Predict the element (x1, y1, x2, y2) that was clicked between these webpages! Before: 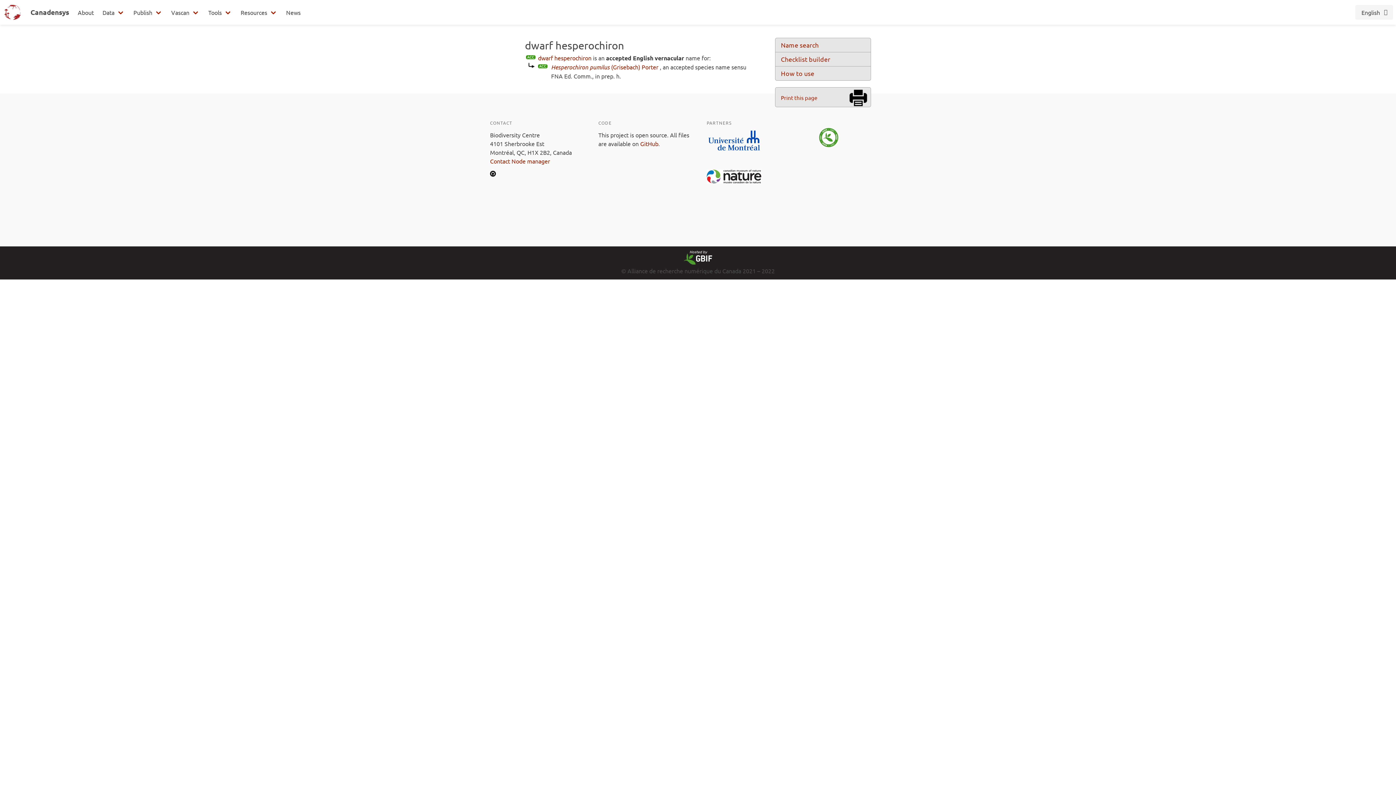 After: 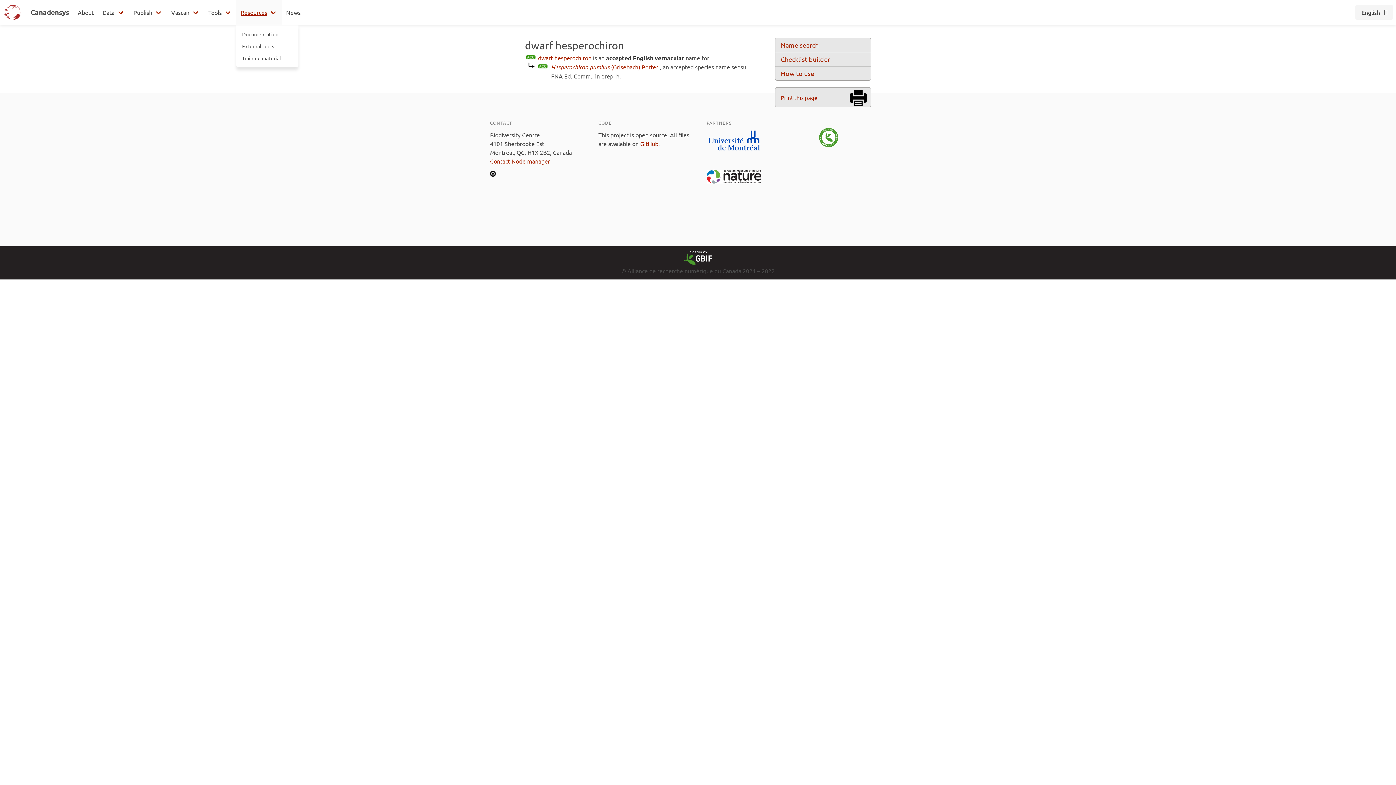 Action: label: Resources bbox: (236, 0, 281, 24)